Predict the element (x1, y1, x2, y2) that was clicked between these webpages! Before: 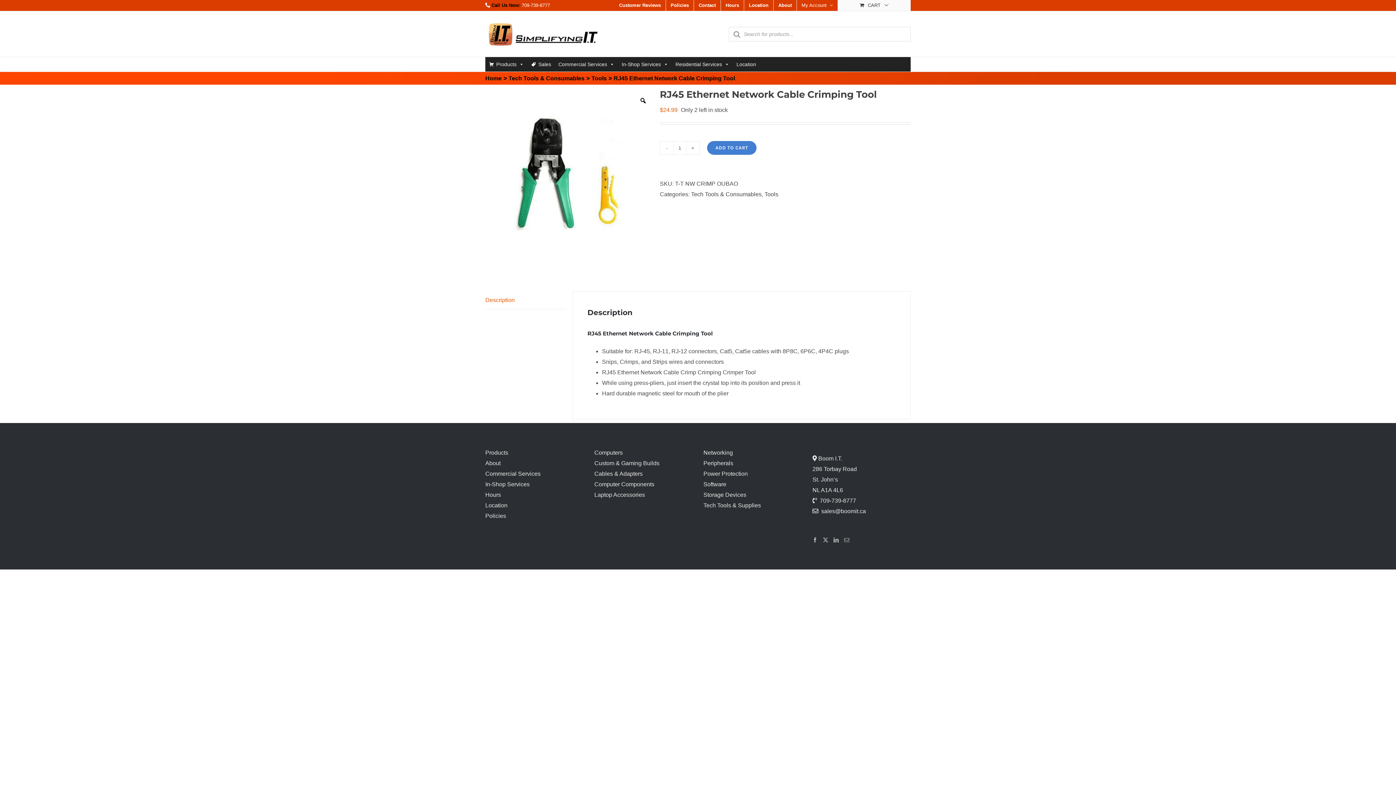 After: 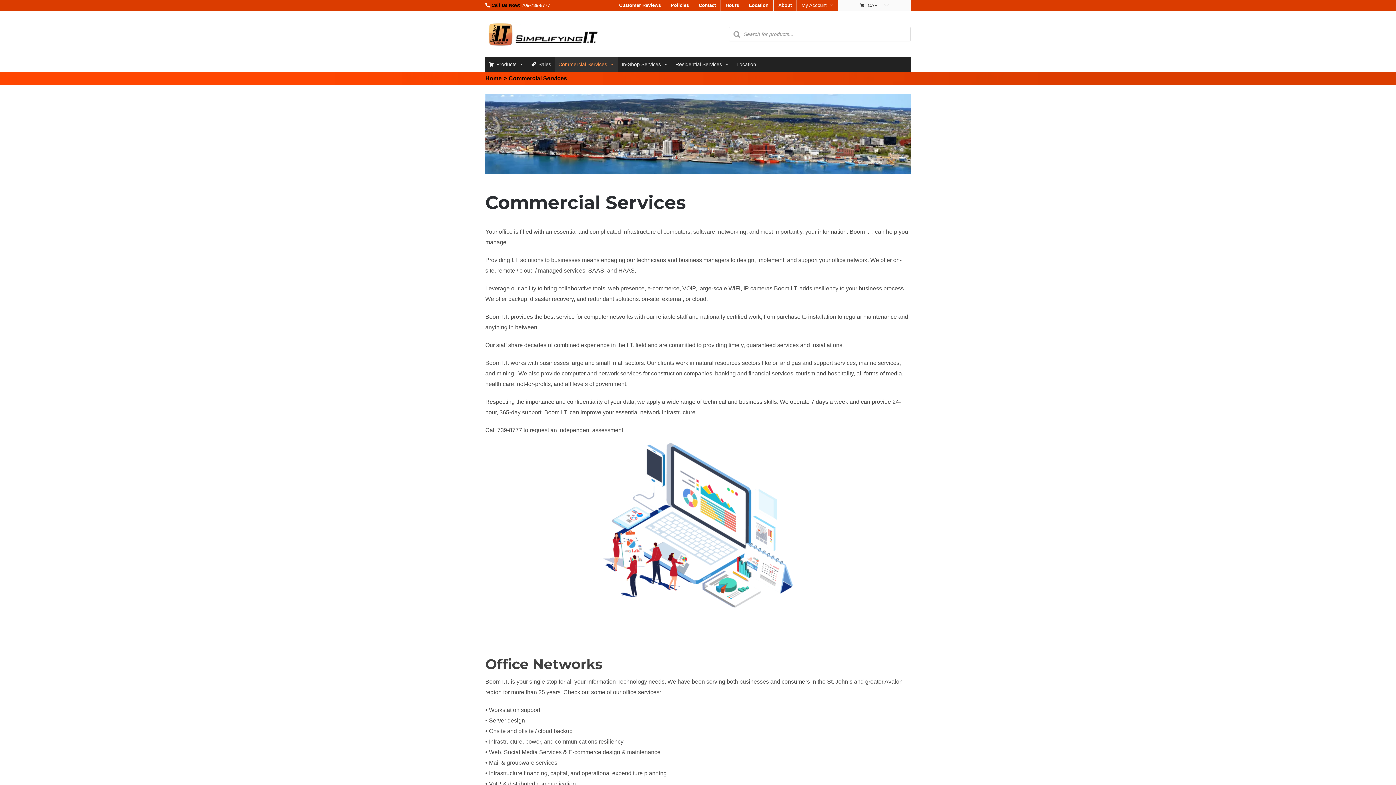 Action: label: Commercial Services bbox: (485, 468, 583, 479)